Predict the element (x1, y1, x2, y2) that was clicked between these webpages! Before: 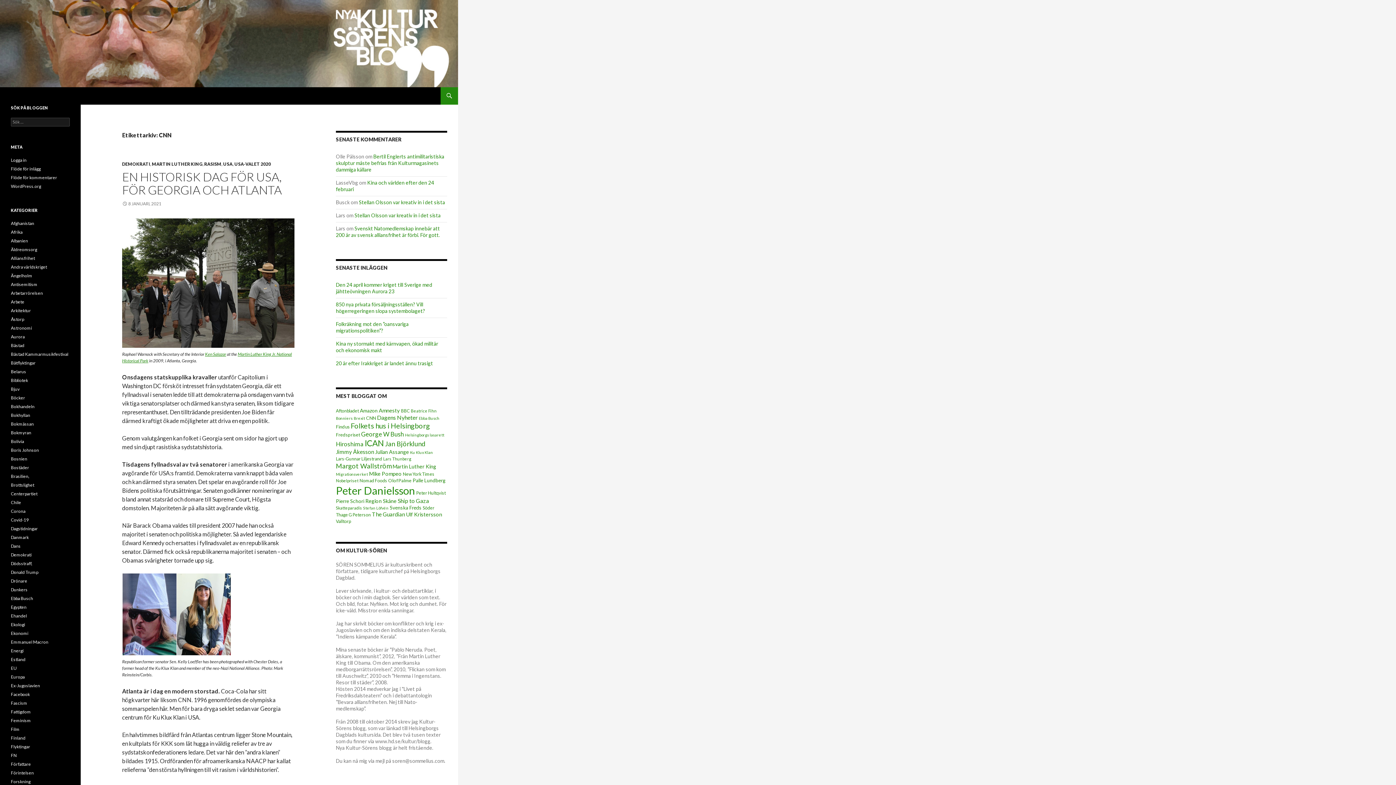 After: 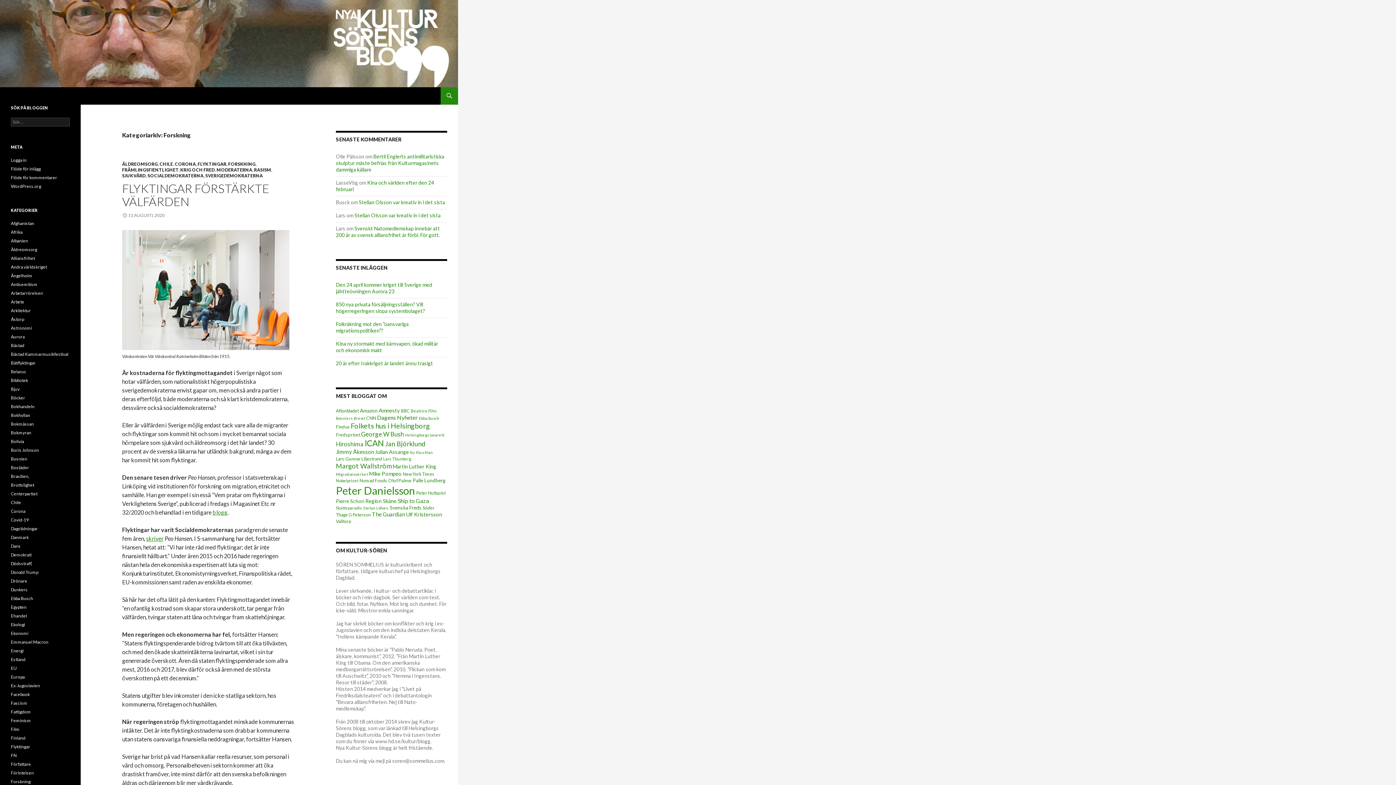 Action: label: Forskning bbox: (10, 779, 30, 784)